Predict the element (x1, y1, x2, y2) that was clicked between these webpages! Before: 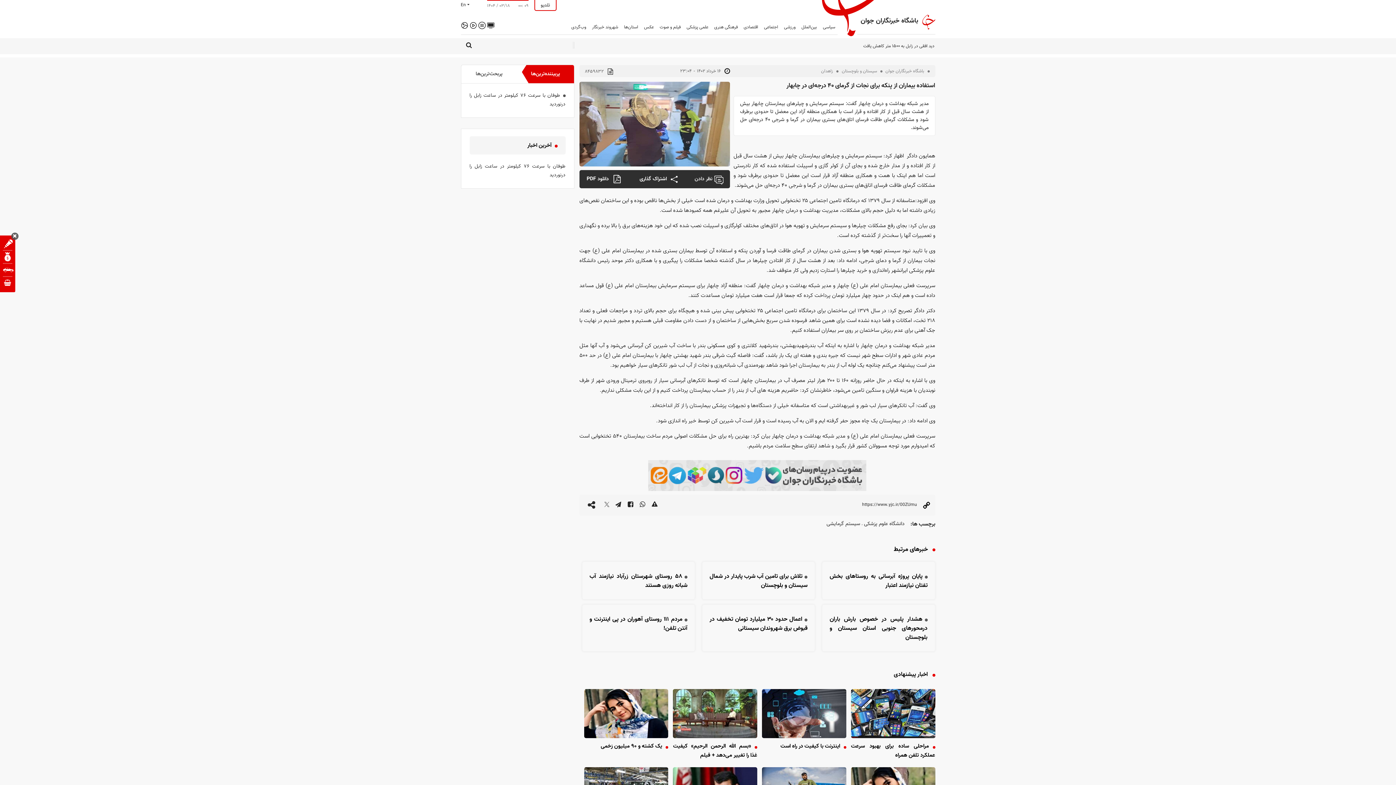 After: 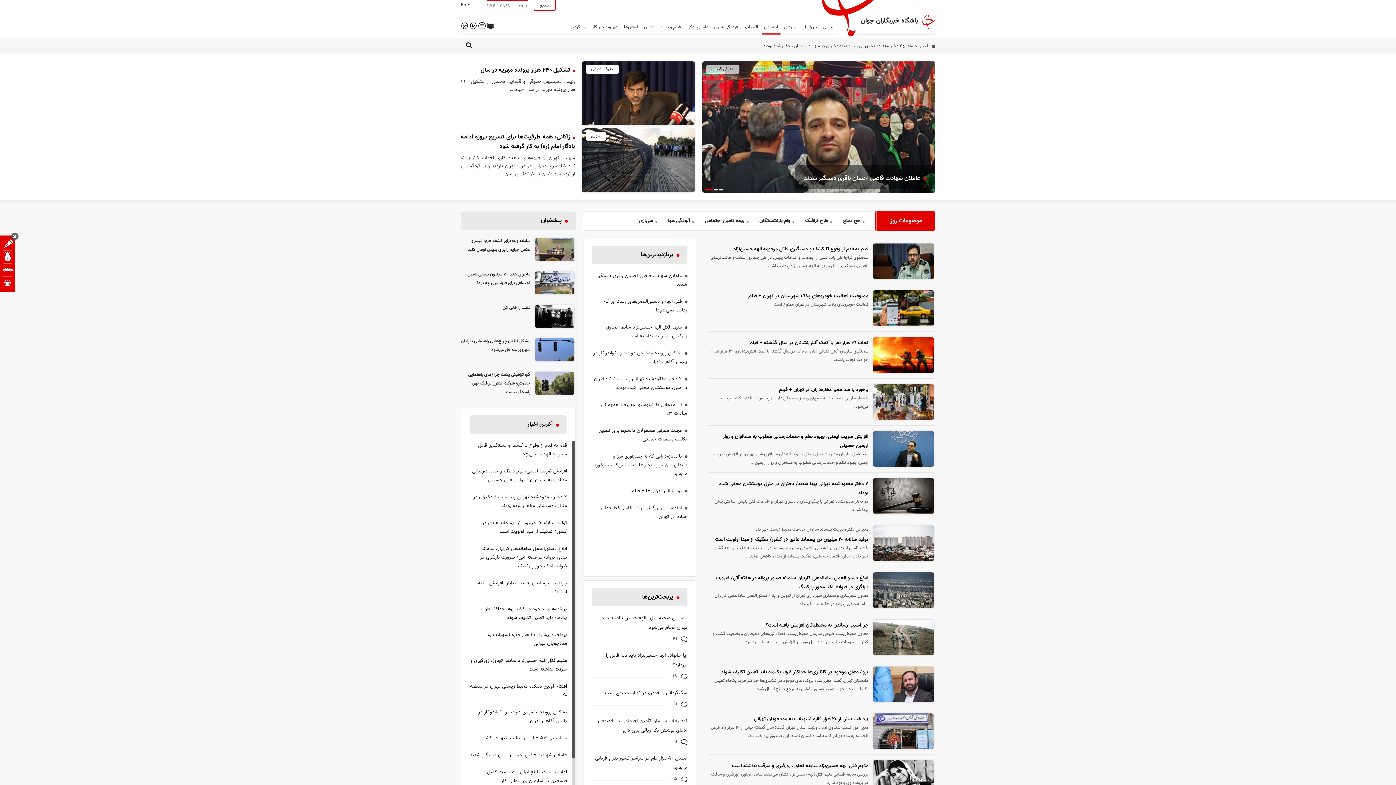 Action: label: اجتماعی bbox: (762, 21, 780, 34)